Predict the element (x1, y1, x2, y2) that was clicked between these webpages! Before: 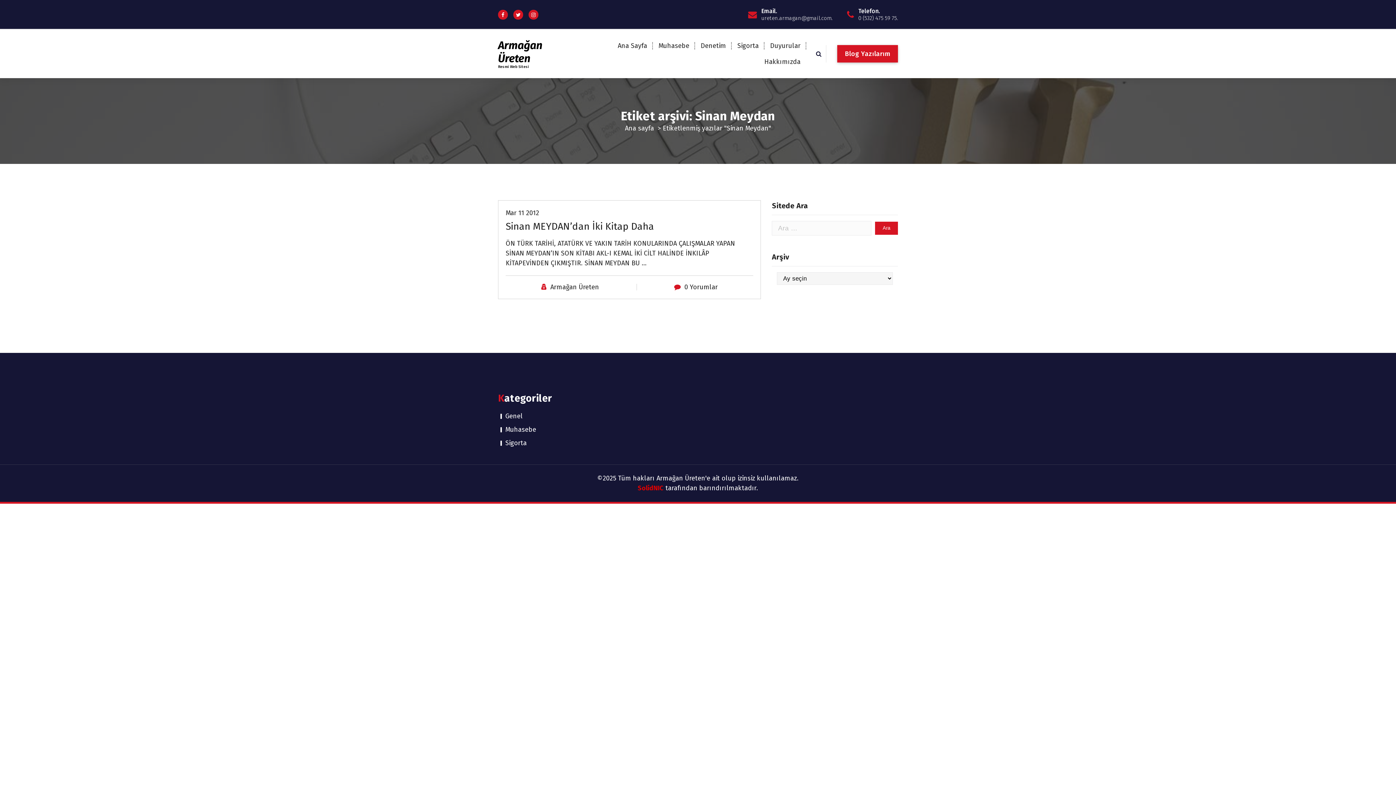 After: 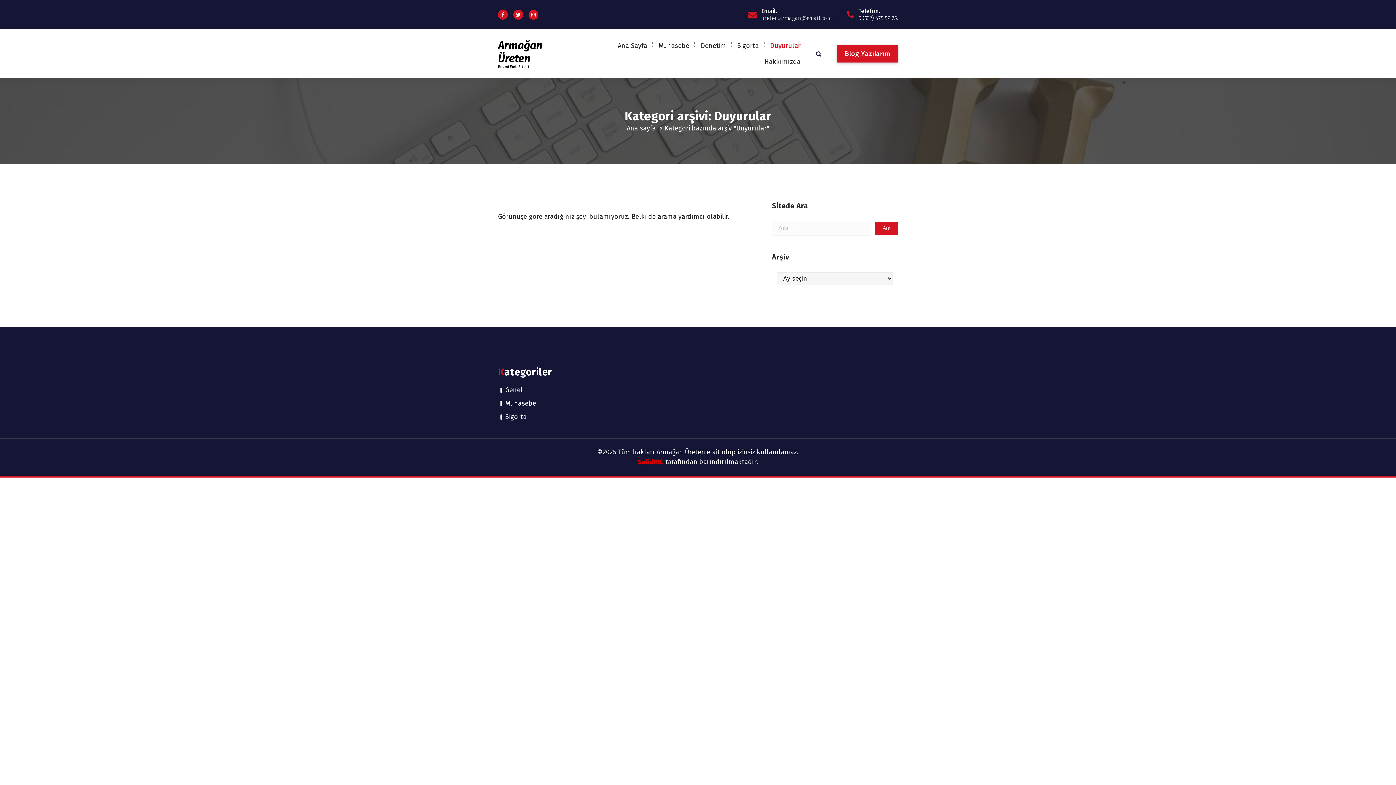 Action: label: Duyurular bbox: (764, 37, 806, 53)